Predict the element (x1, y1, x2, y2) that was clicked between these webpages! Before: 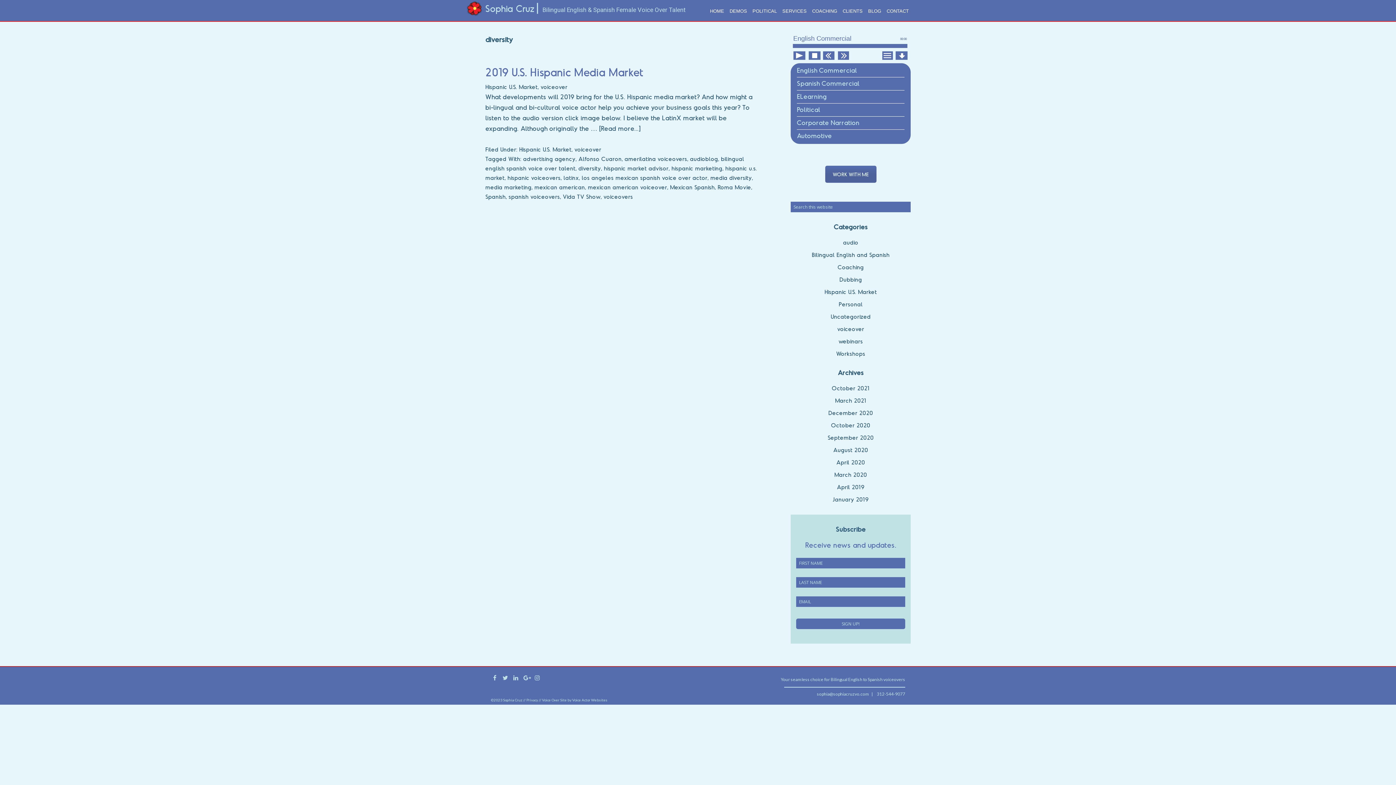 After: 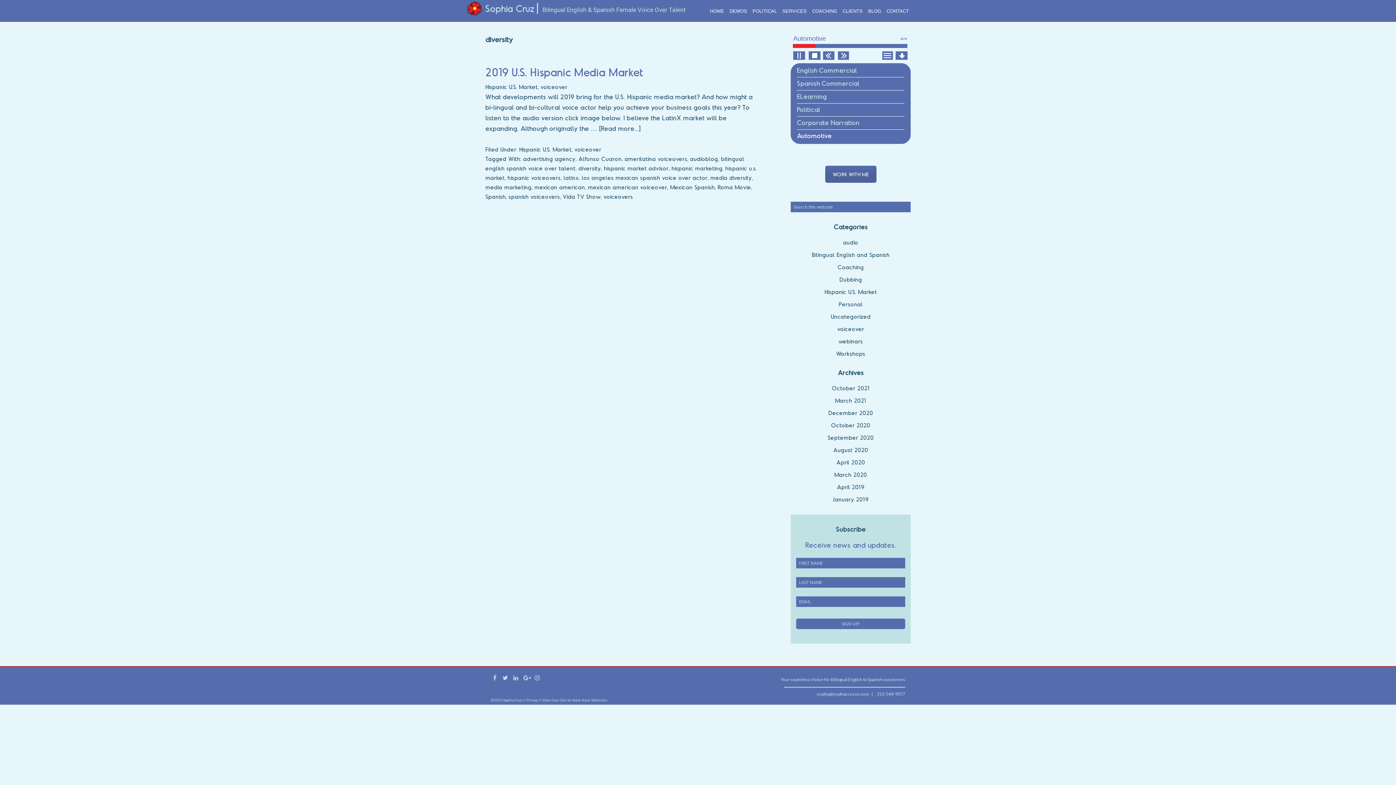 Action: bbox: (797, 129, 904, 141) label: Automotive